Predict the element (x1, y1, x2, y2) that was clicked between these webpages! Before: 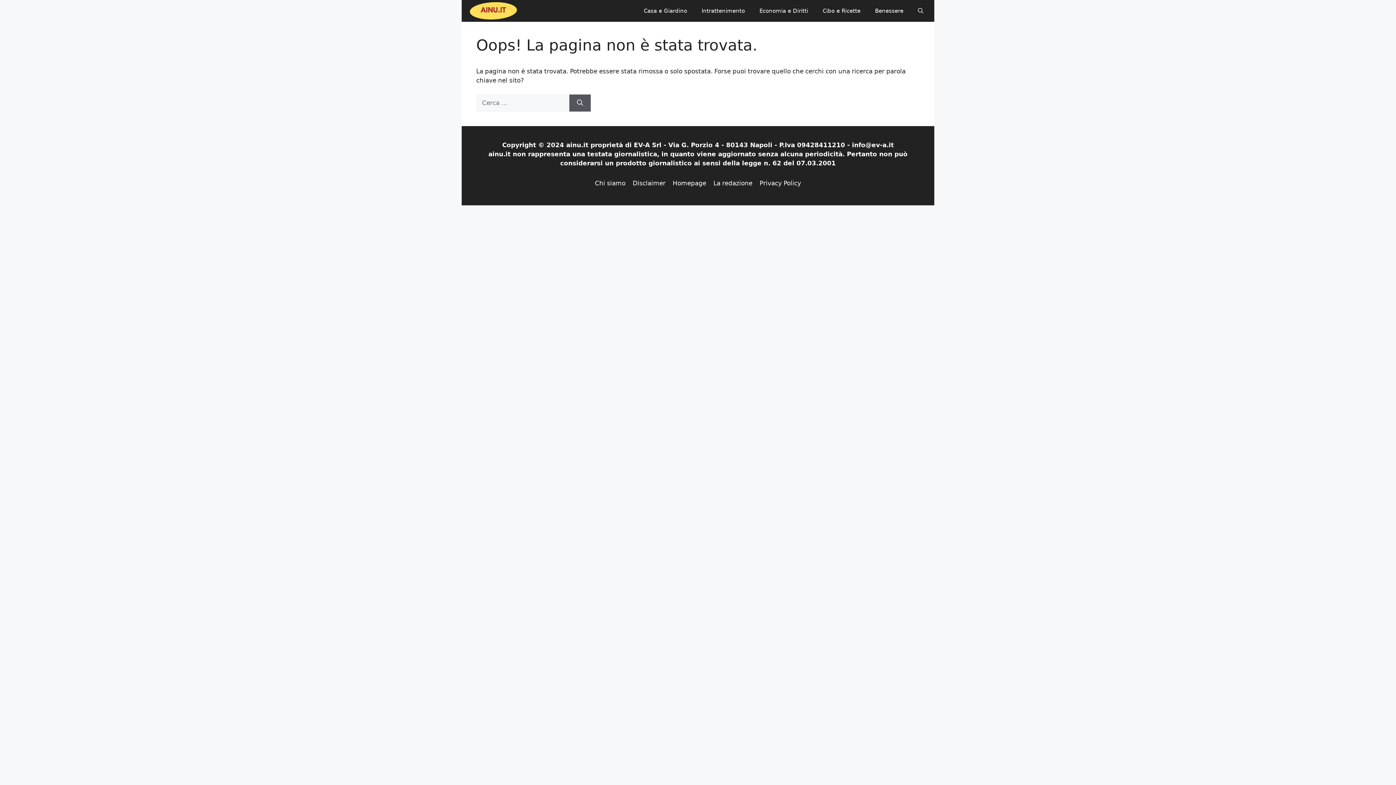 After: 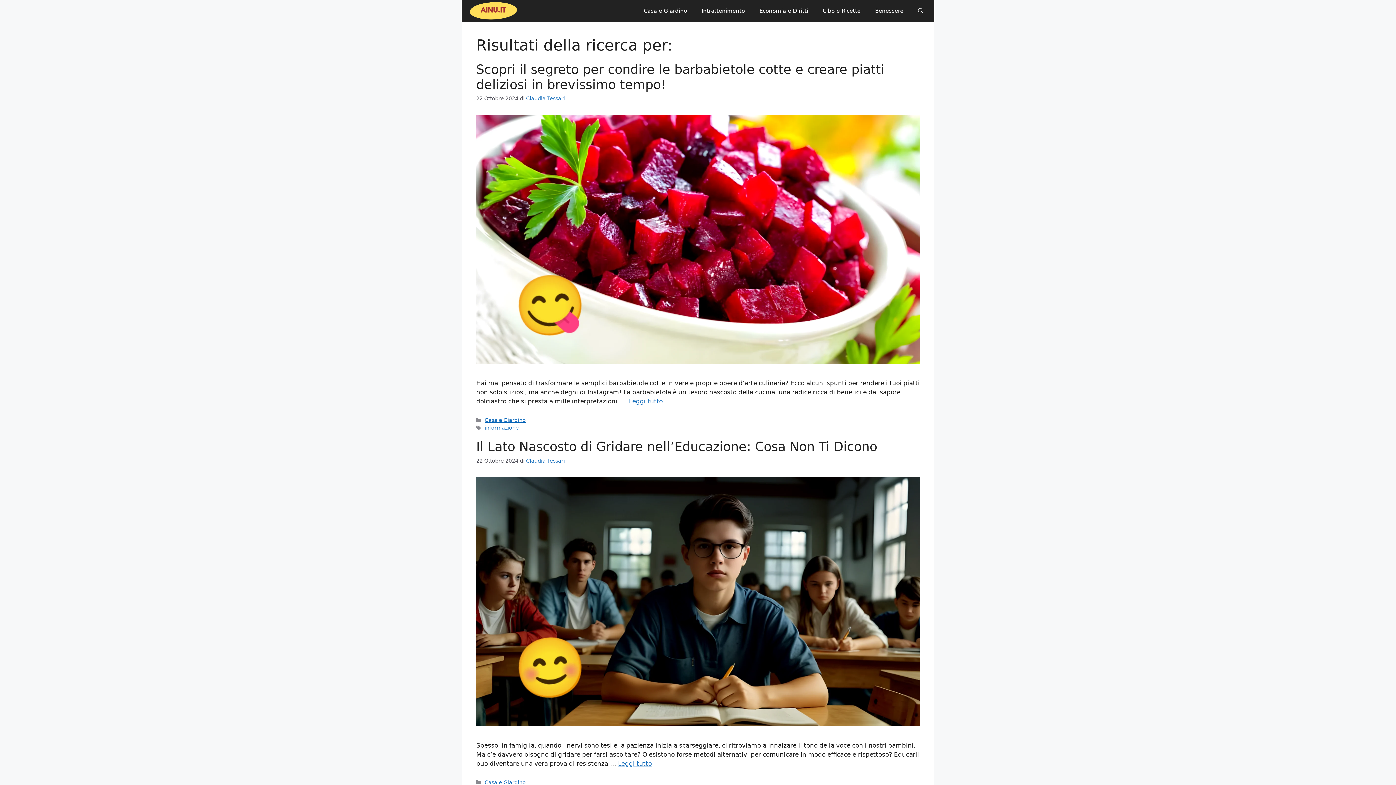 Action: label: Cerca bbox: (569, 94, 590, 111)